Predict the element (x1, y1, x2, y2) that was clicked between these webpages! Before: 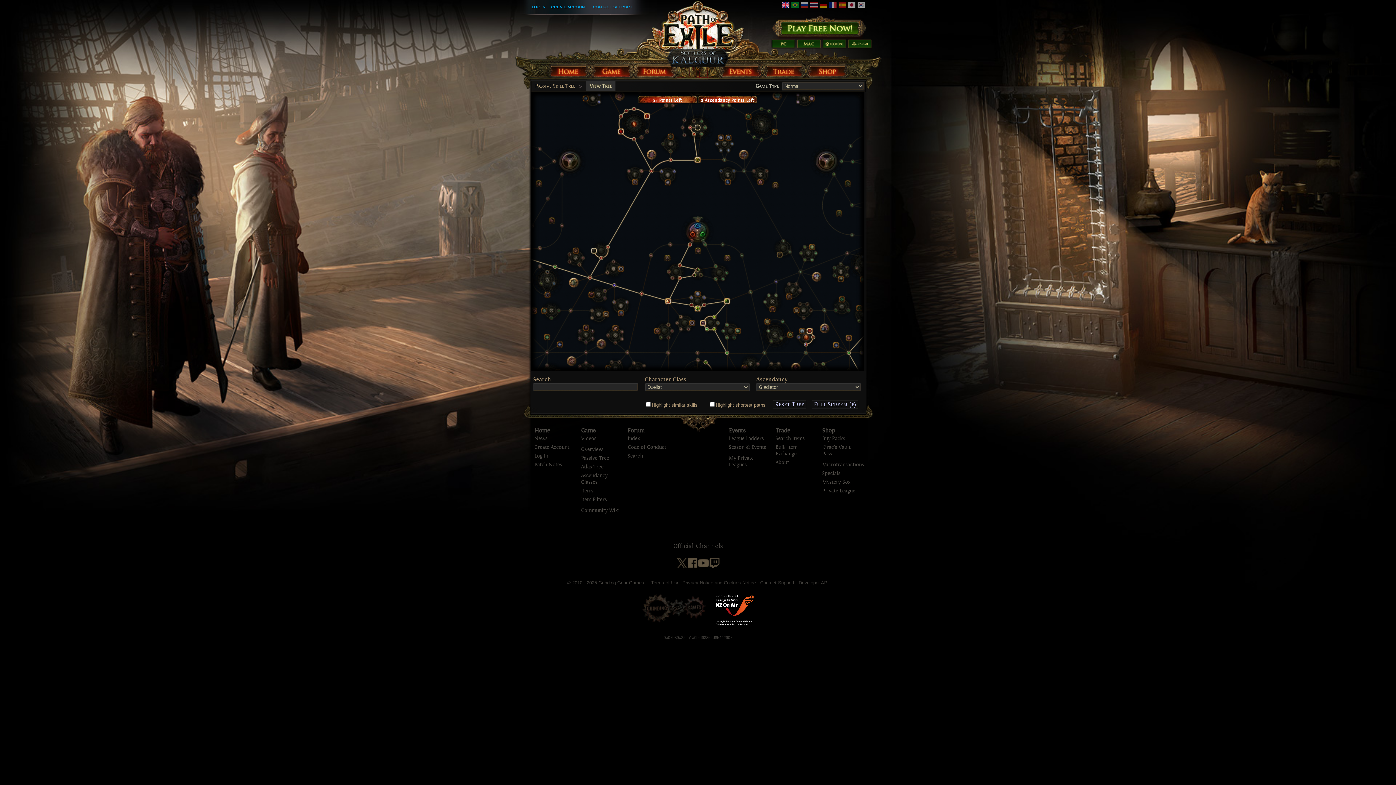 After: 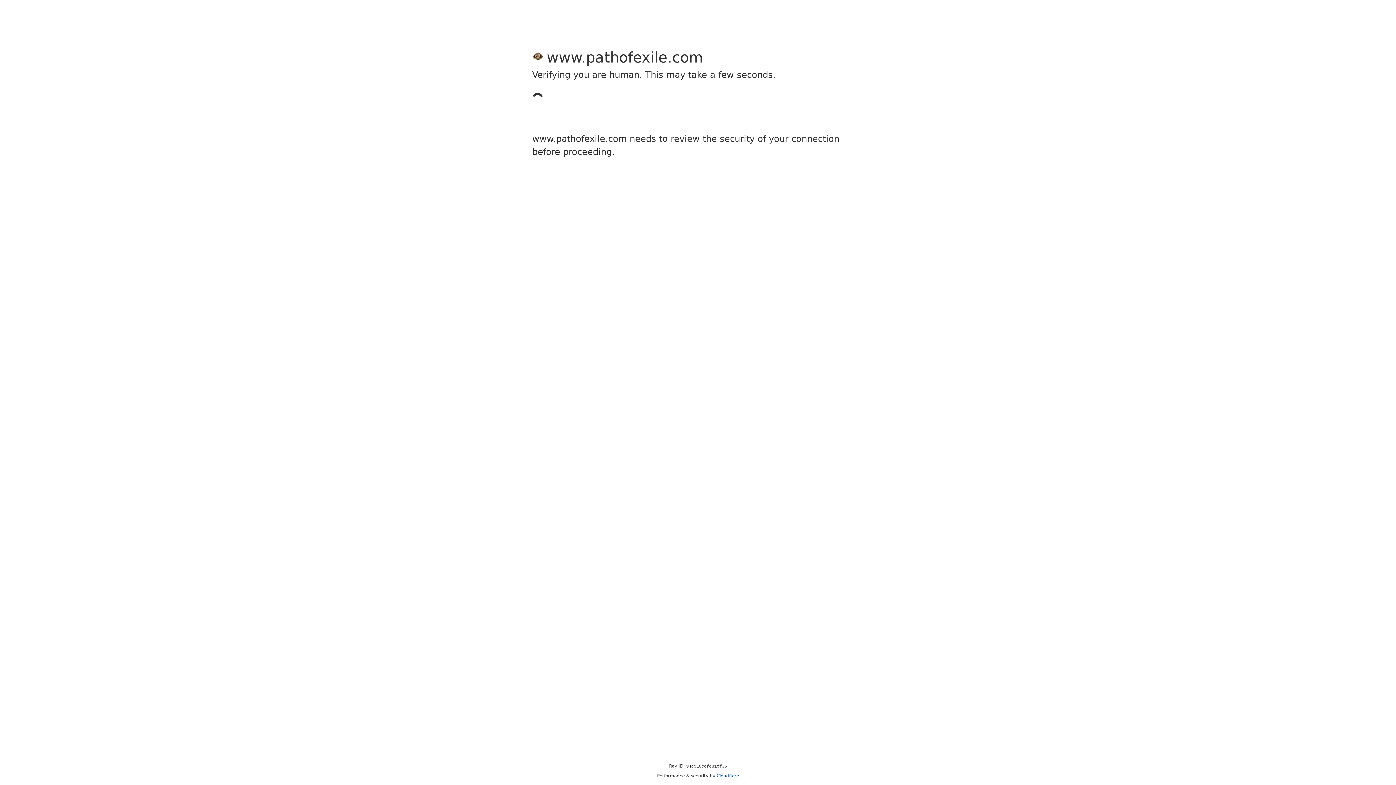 Action: label: About bbox: (775, 459, 789, 465)